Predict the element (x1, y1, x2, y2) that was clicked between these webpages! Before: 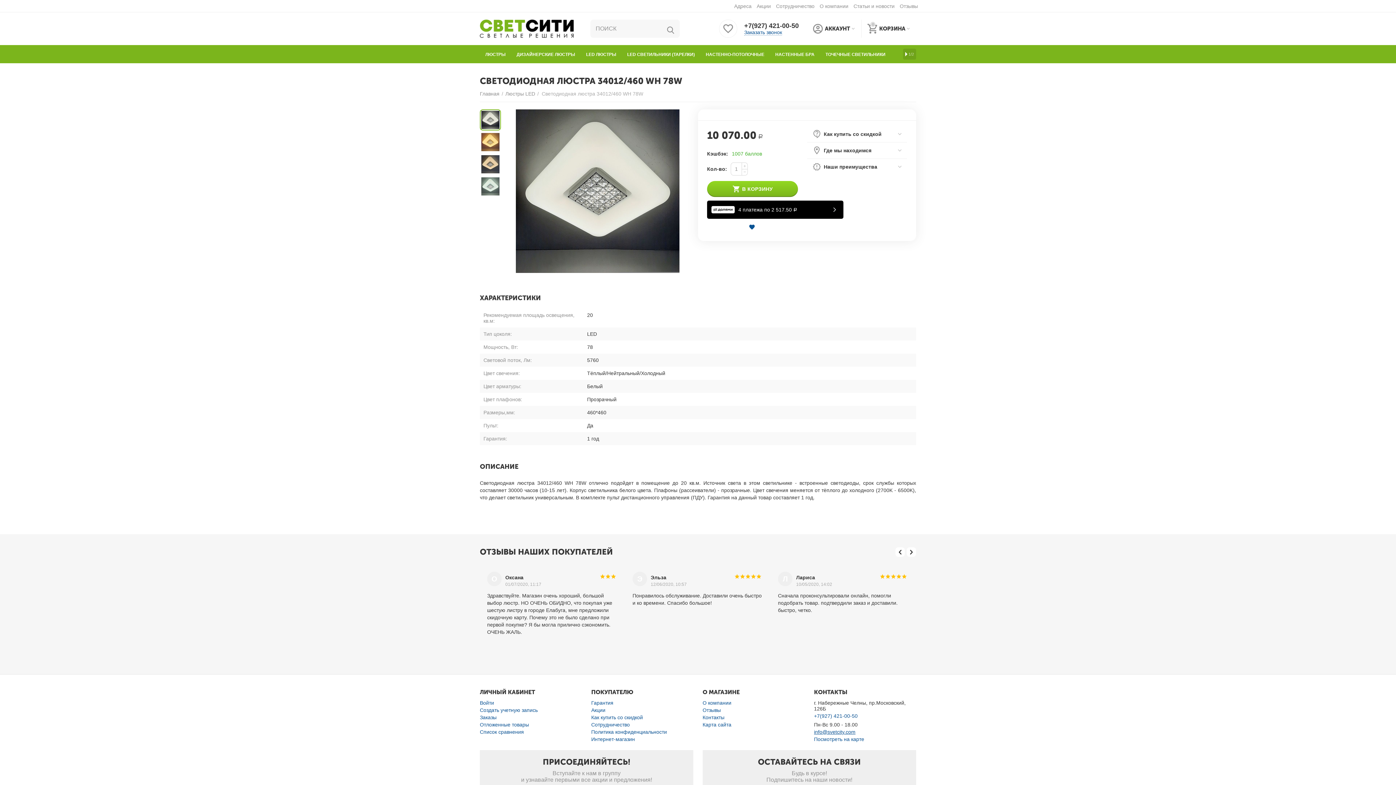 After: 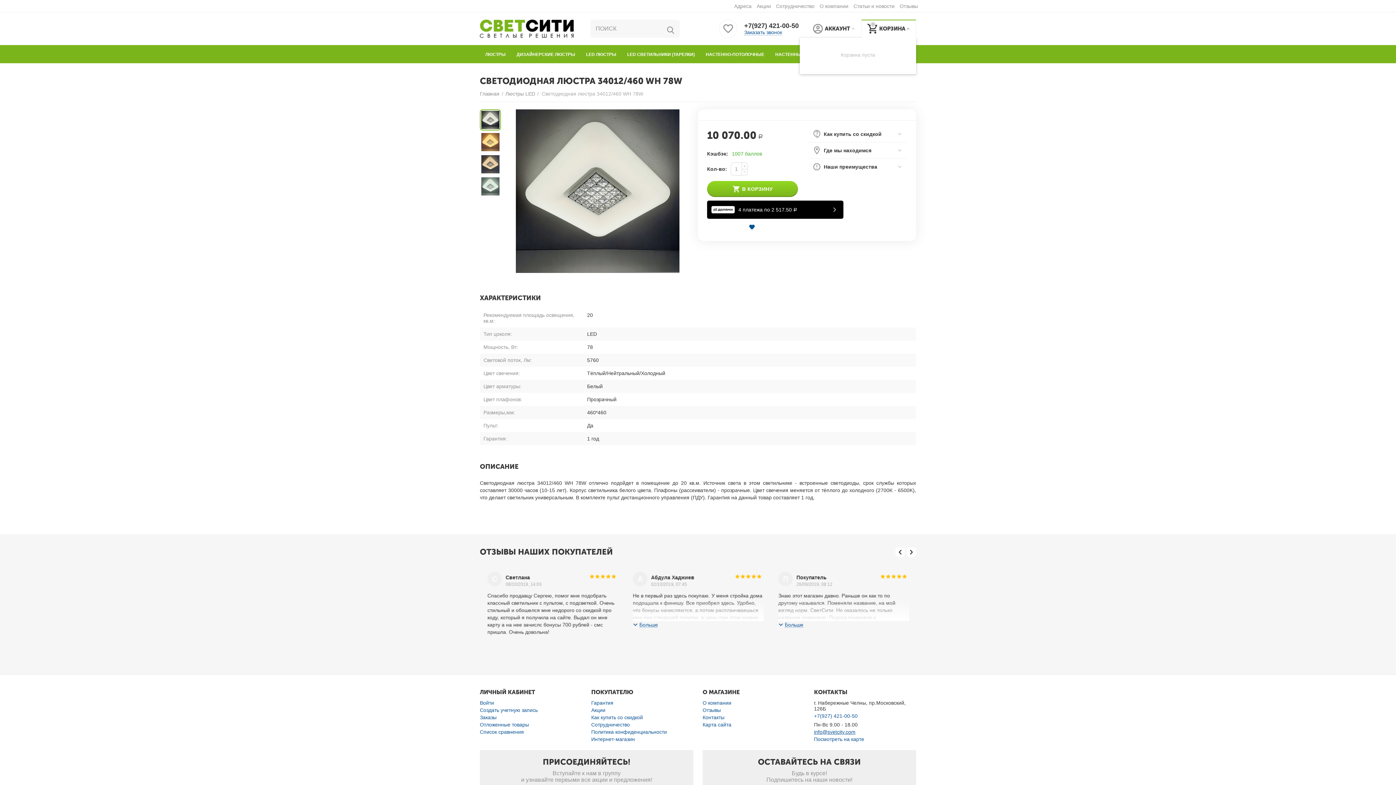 Action: label: 0
КОРЗИНА bbox: (861, 22, 916, 34)